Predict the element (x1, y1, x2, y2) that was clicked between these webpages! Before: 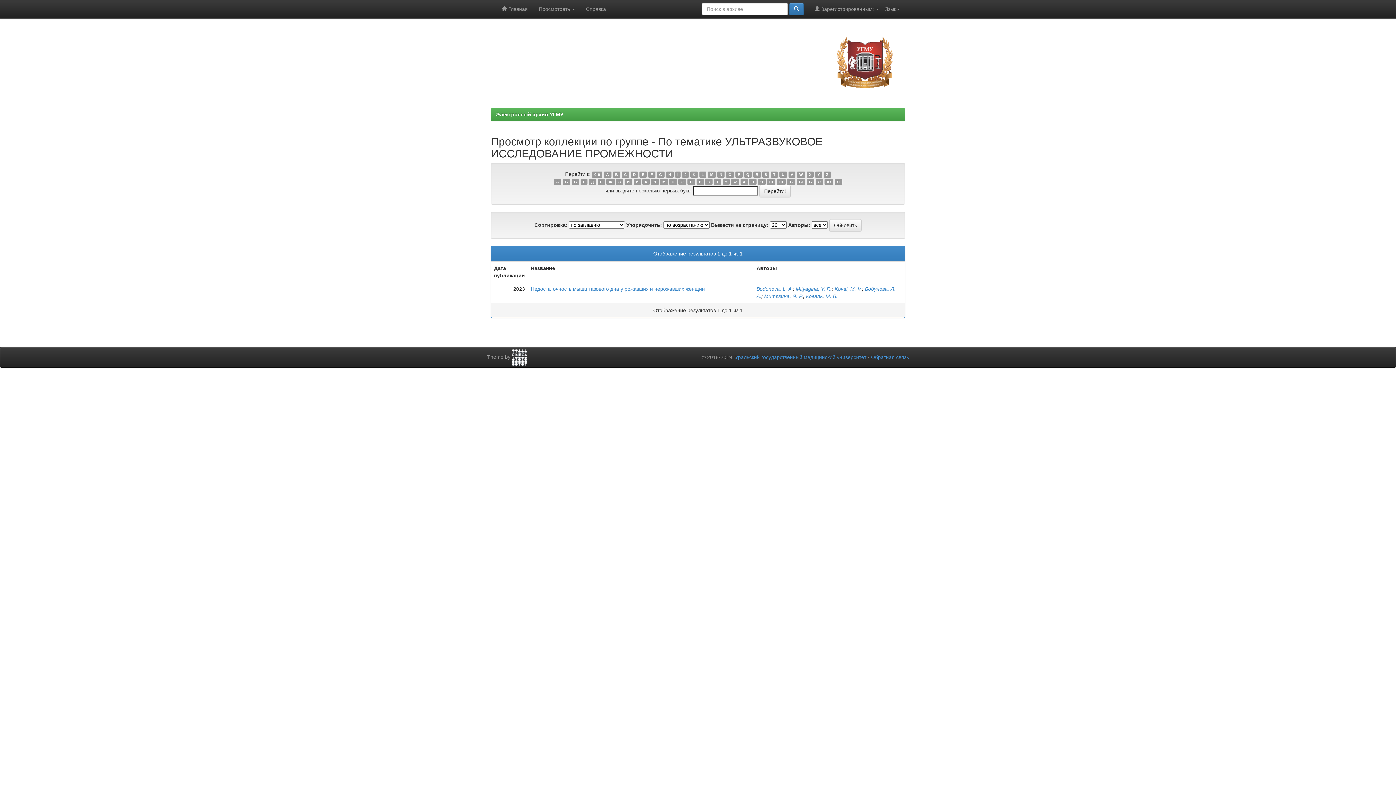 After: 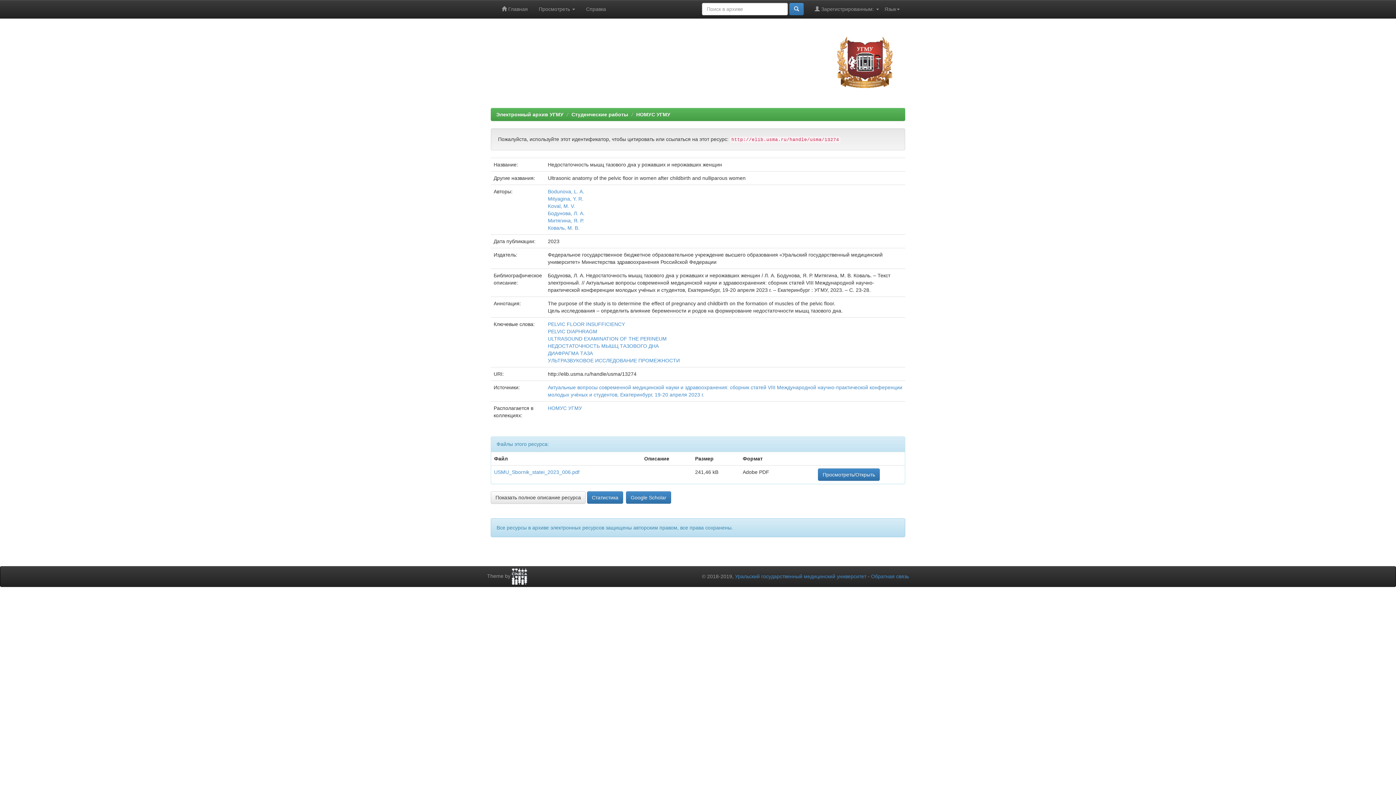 Action: bbox: (530, 286, 705, 292) label: Недостаточность мышц тазового дна у рожавших и нерожавших женщин